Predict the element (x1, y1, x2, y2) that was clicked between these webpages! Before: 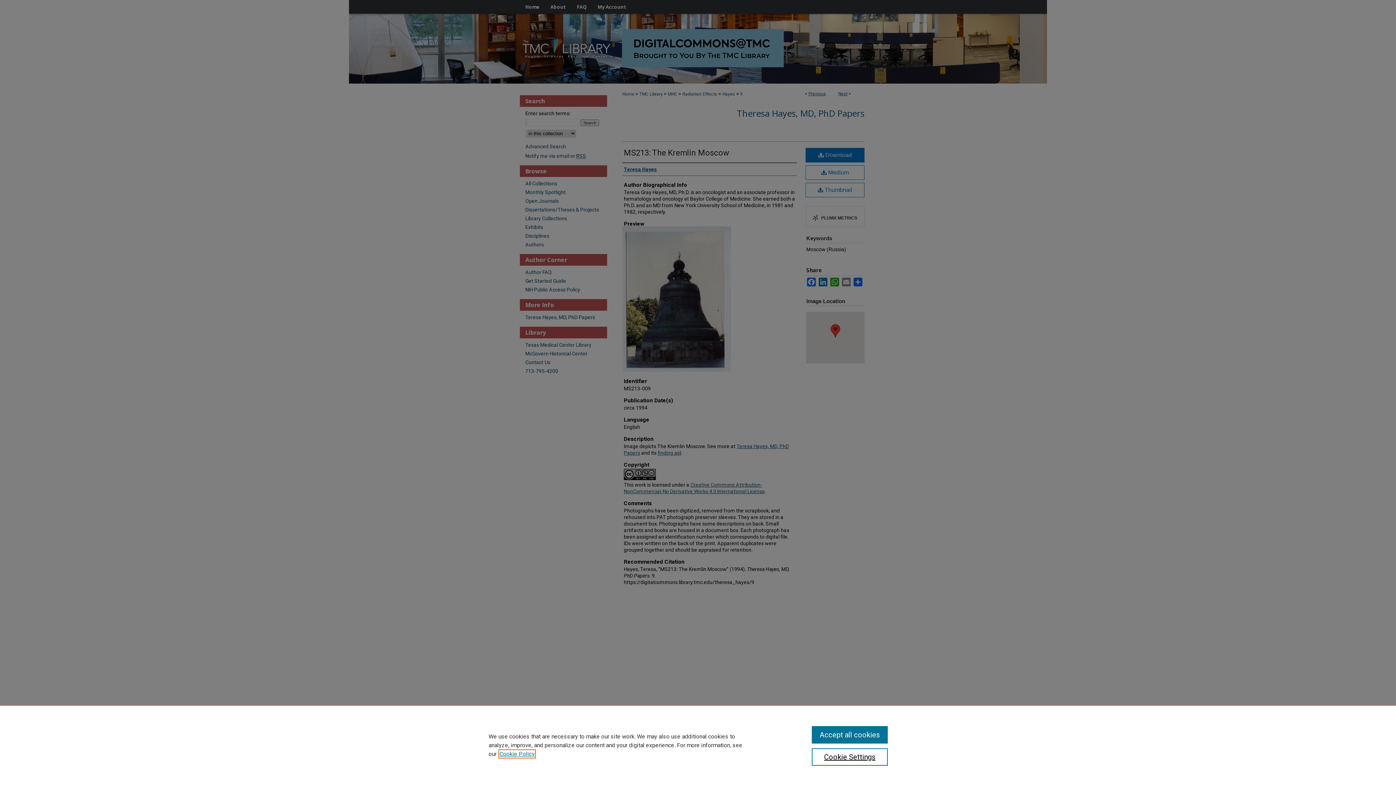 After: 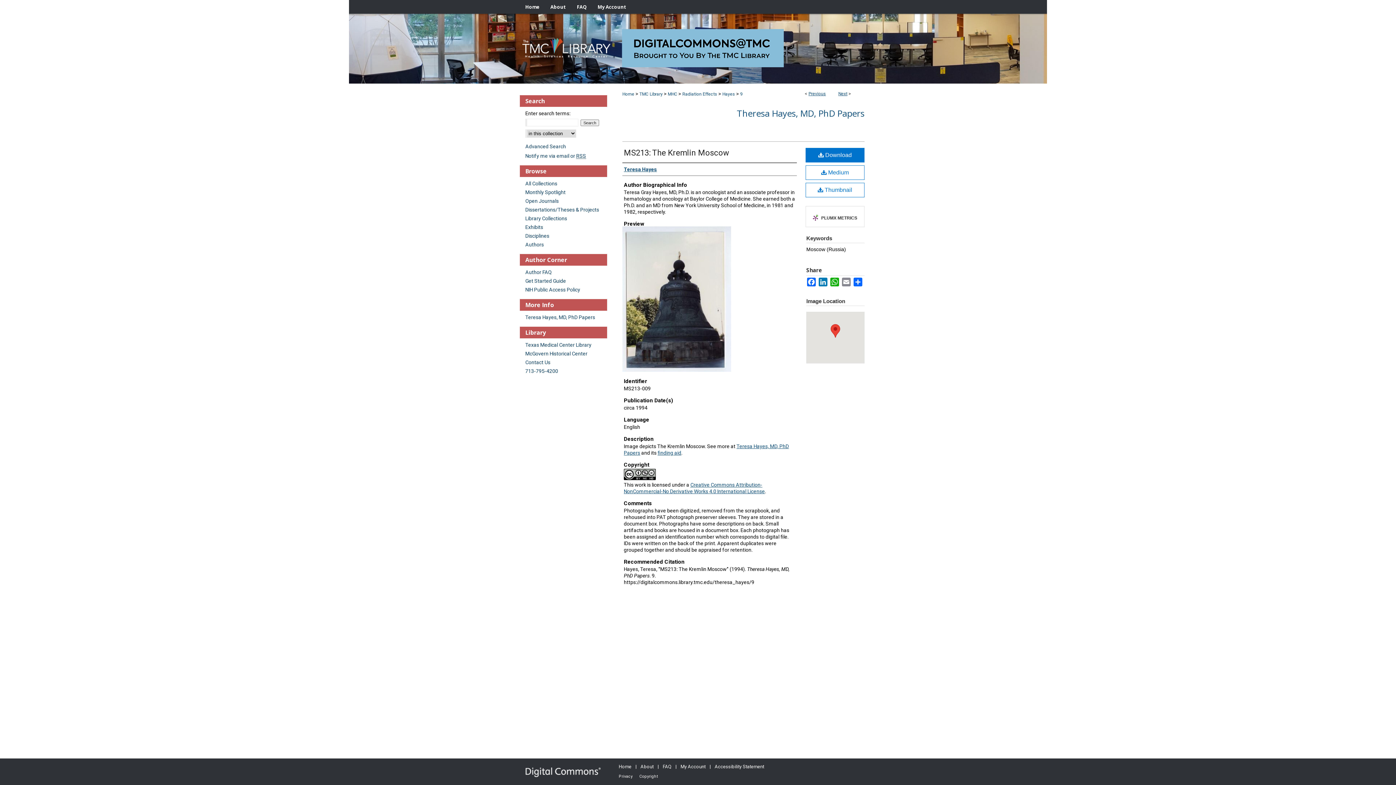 Action: label: Accept all cookies bbox: (811, 726, 887, 744)